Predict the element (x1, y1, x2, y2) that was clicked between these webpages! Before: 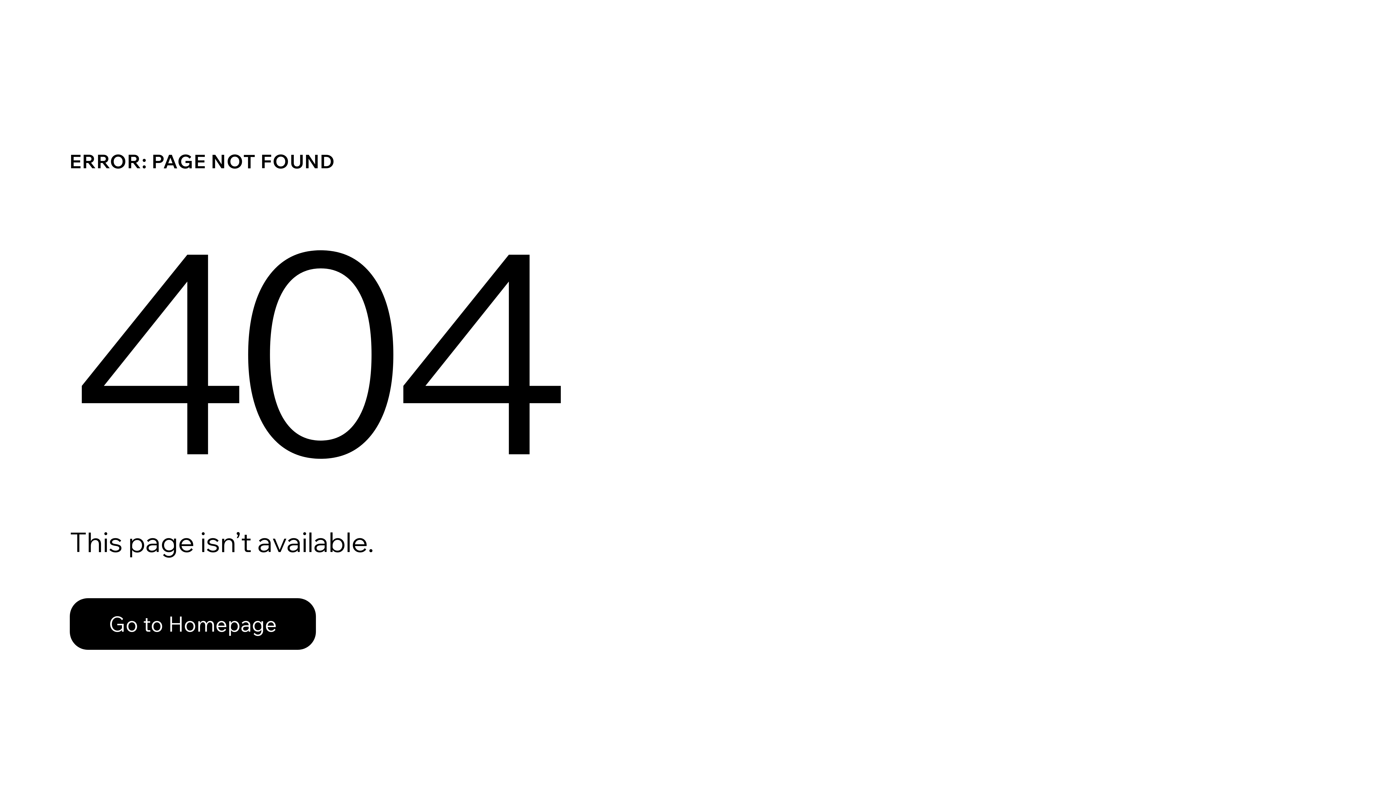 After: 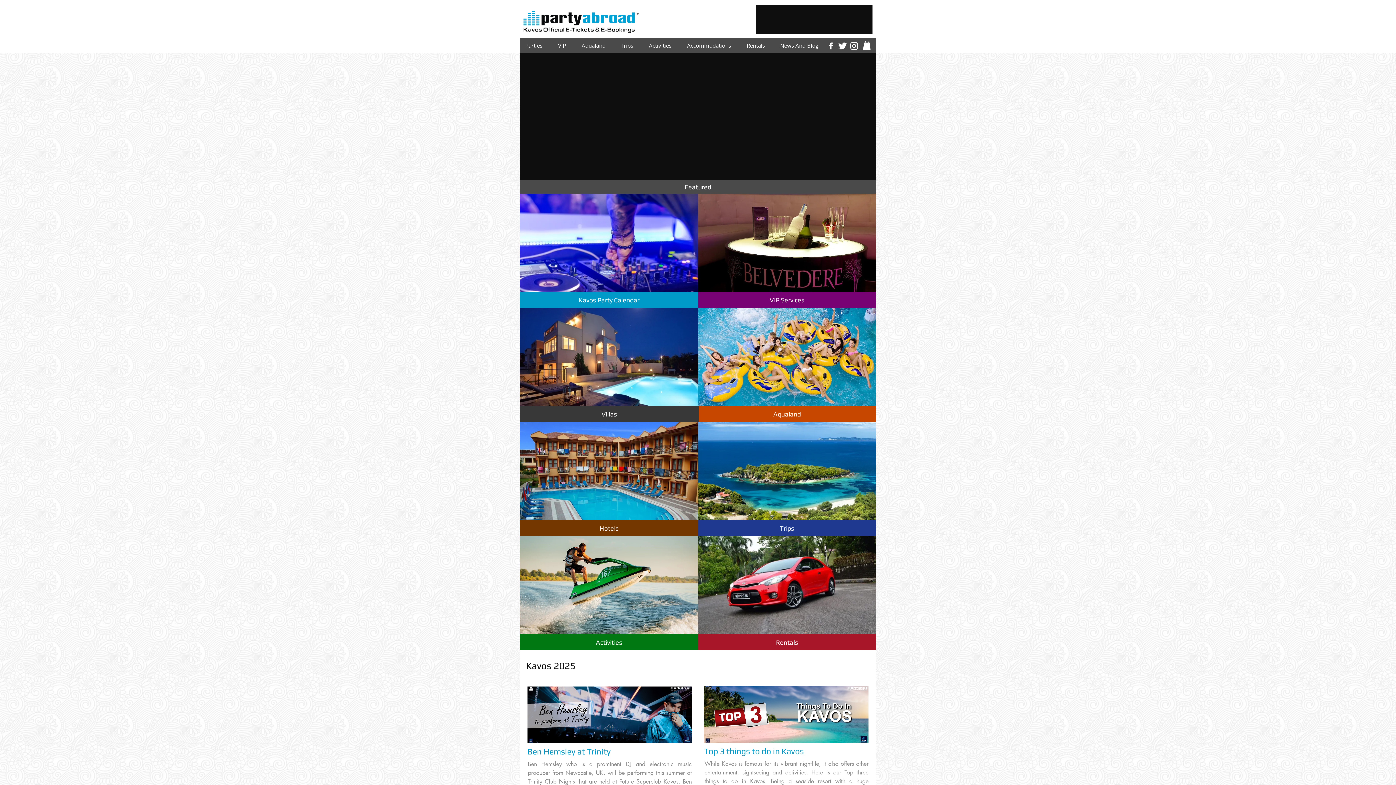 Action: bbox: (69, 582, 768, 659) label: Go to Homepage